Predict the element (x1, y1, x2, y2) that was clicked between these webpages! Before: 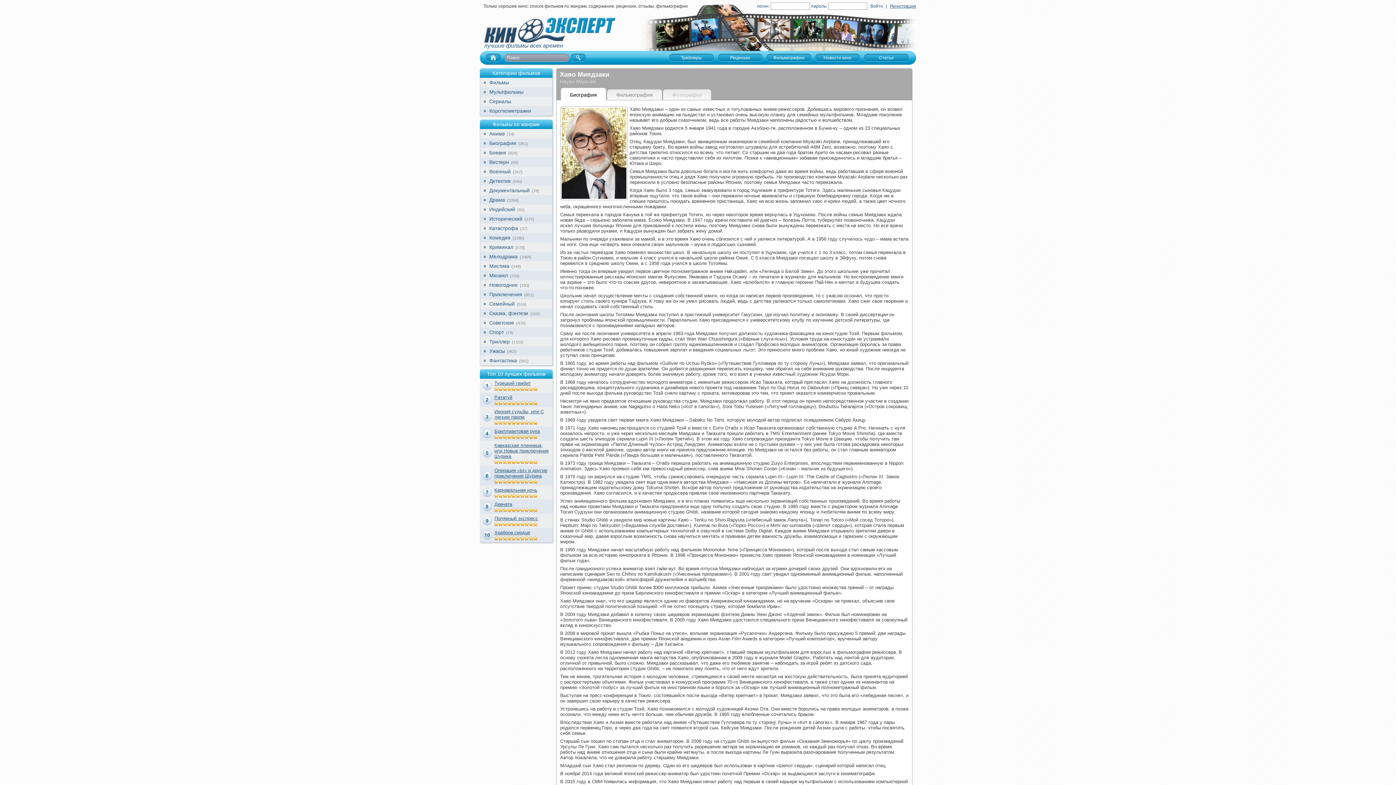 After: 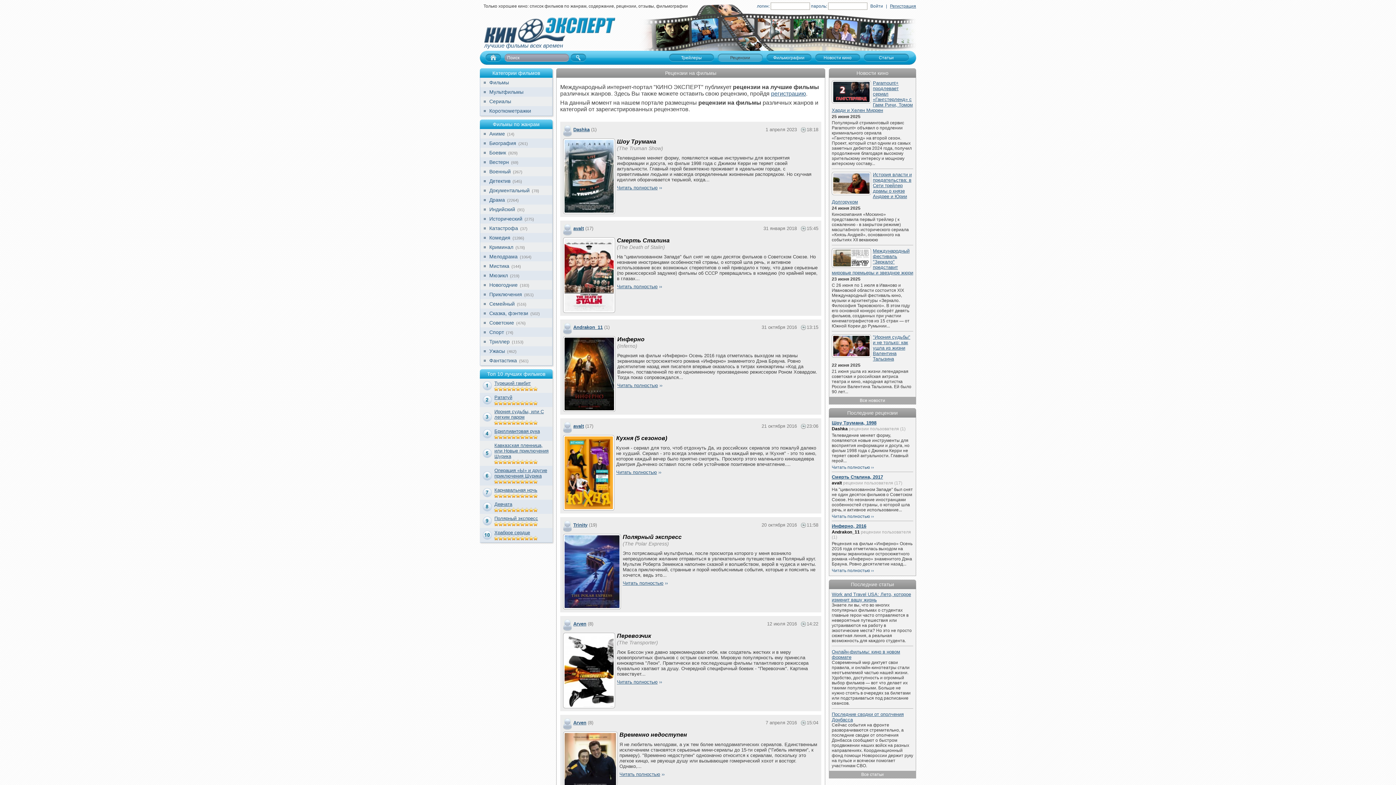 Action: label: Рецензии bbox: (717, 53, 762, 61)